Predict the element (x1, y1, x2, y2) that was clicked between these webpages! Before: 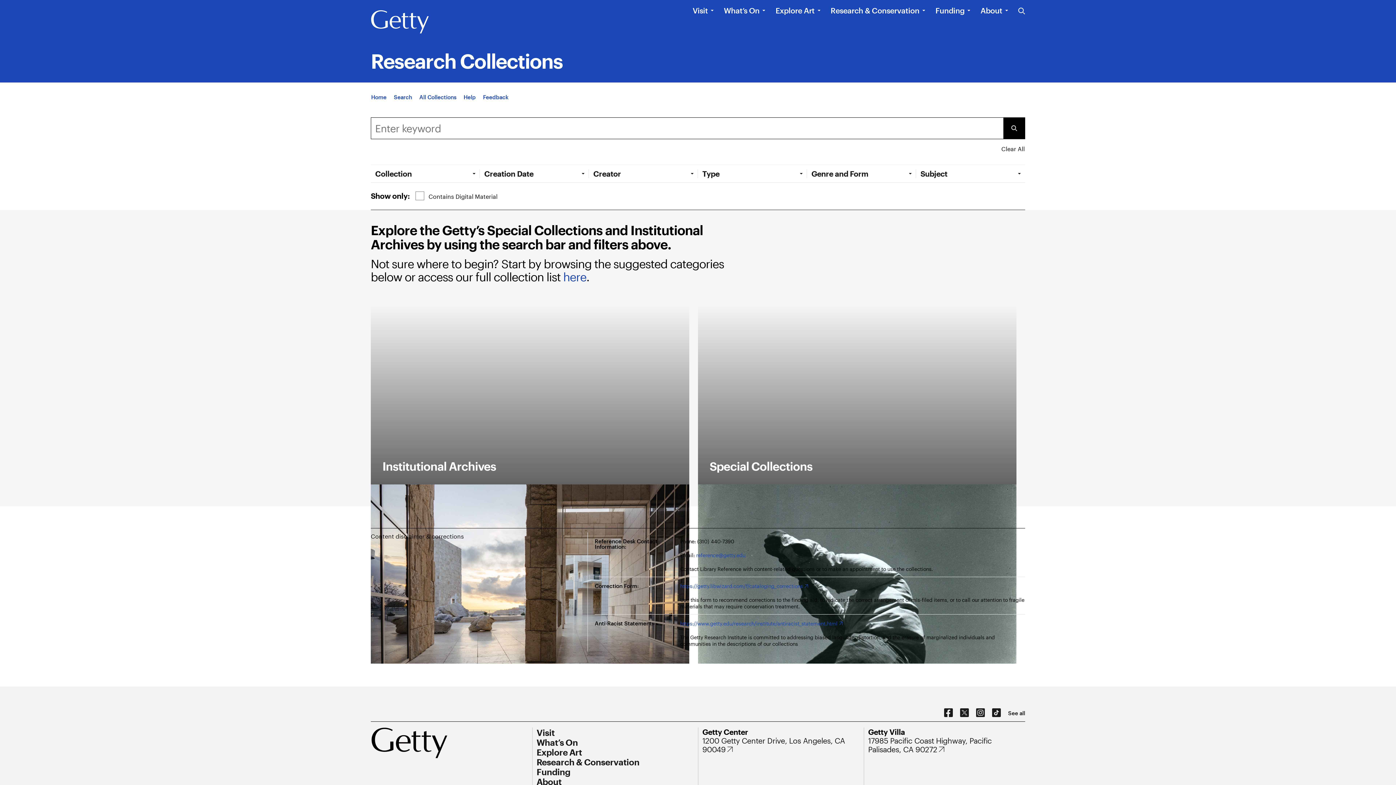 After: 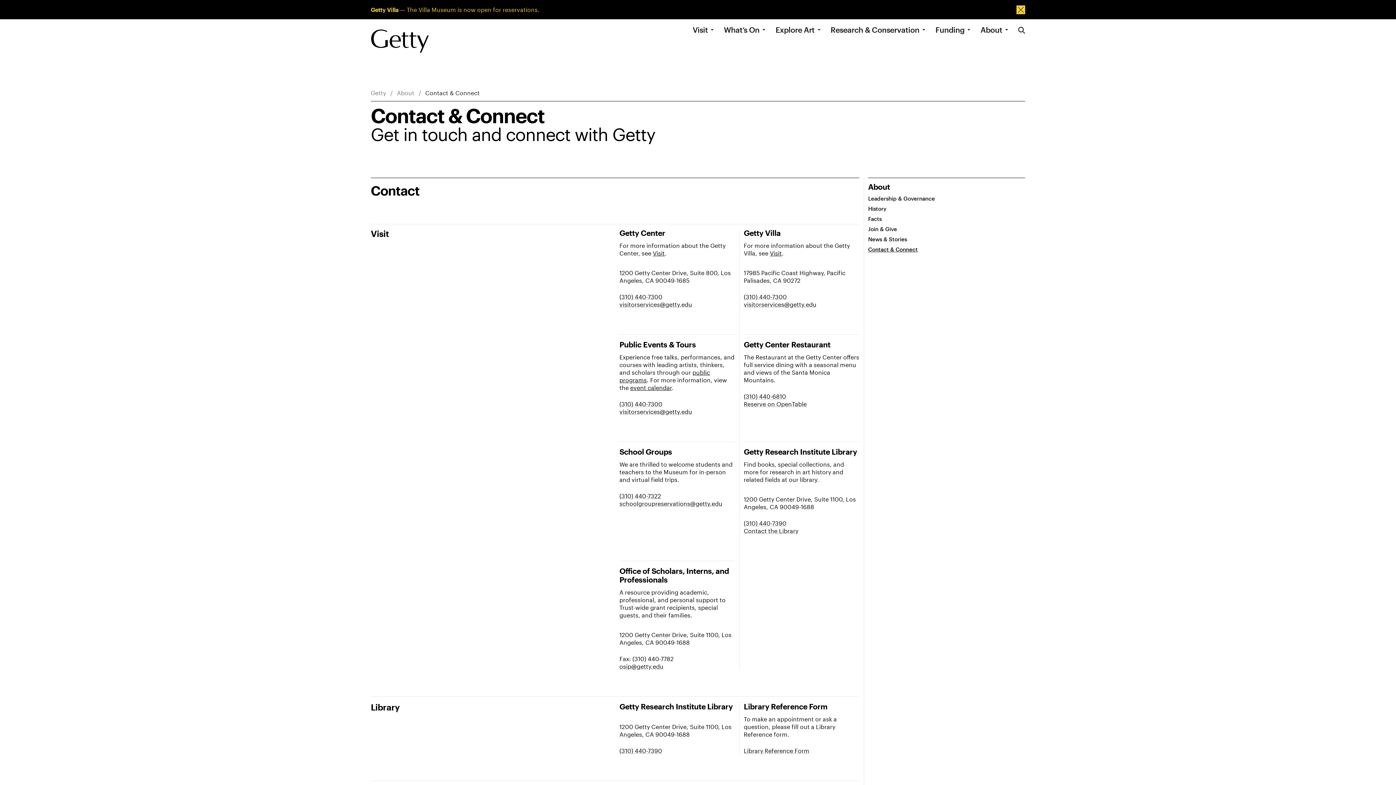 Action: bbox: (1008, 710, 1025, 716) label: See all options to connect with us